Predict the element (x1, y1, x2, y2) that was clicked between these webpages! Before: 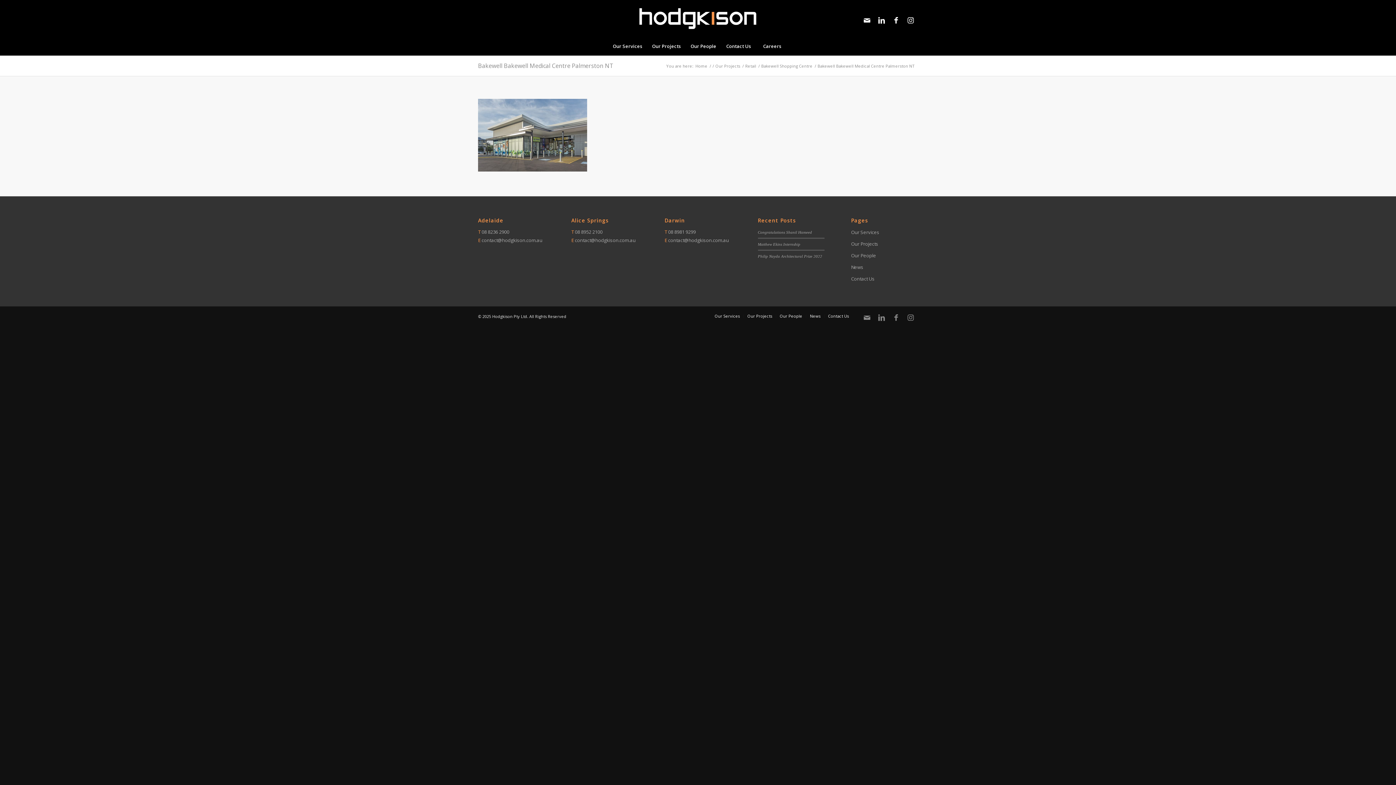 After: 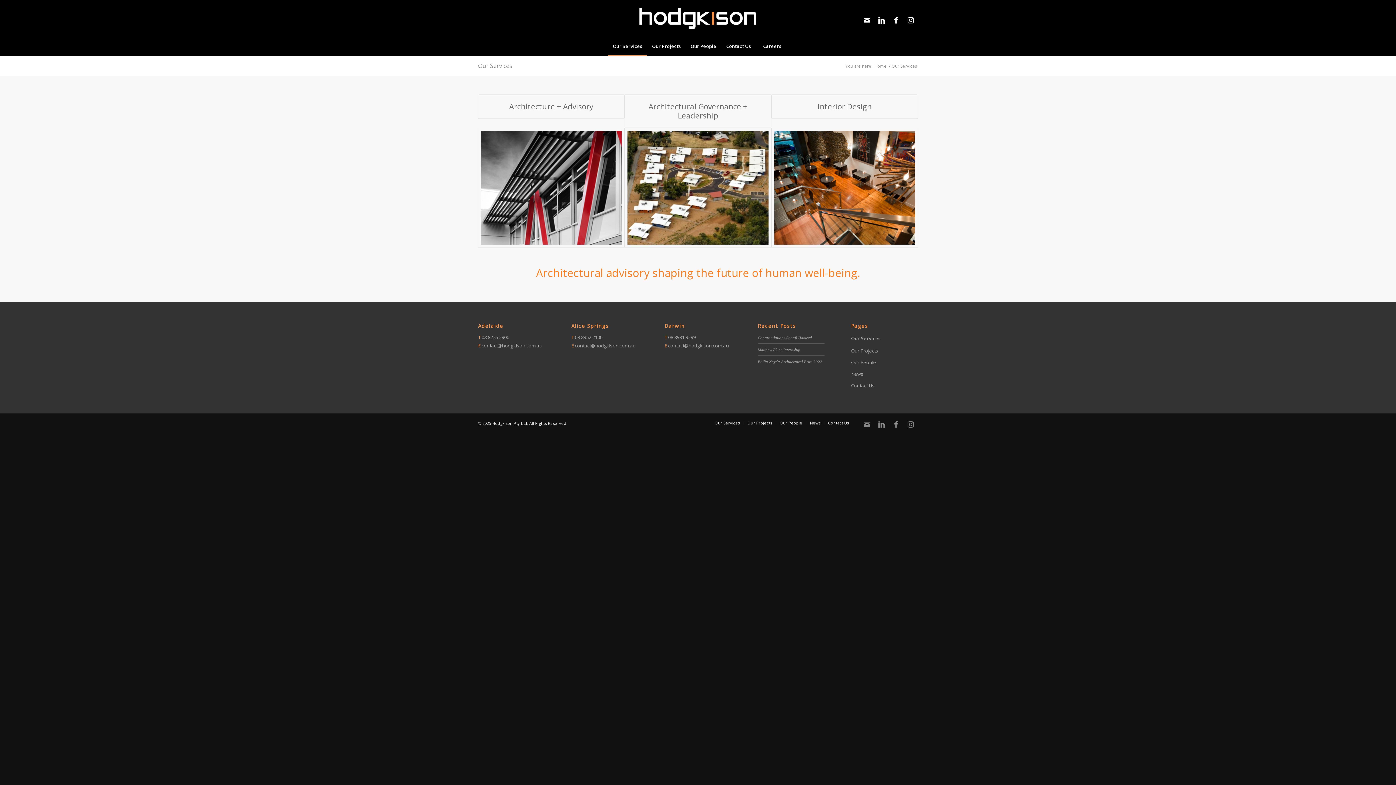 Action: bbox: (607, 37, 647, 55) label: Our Services